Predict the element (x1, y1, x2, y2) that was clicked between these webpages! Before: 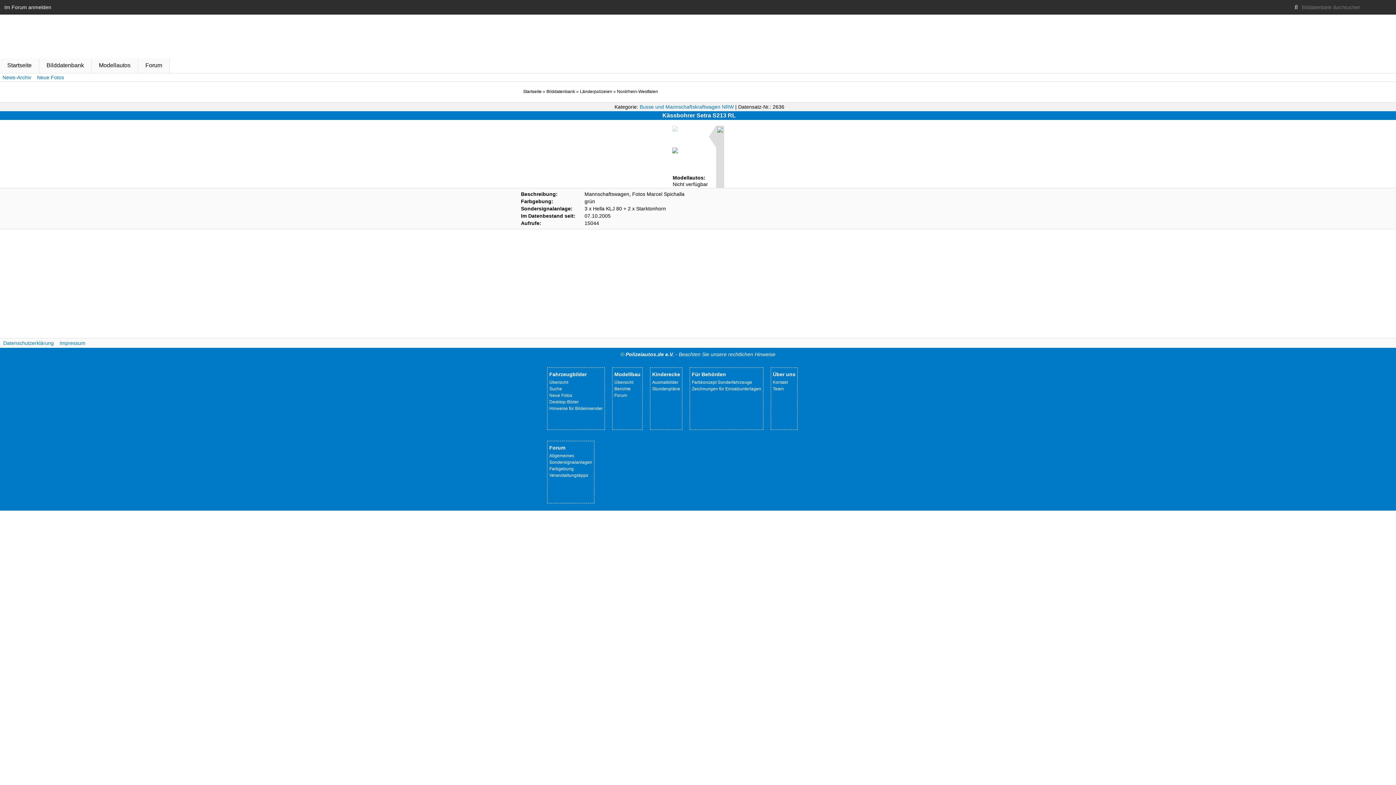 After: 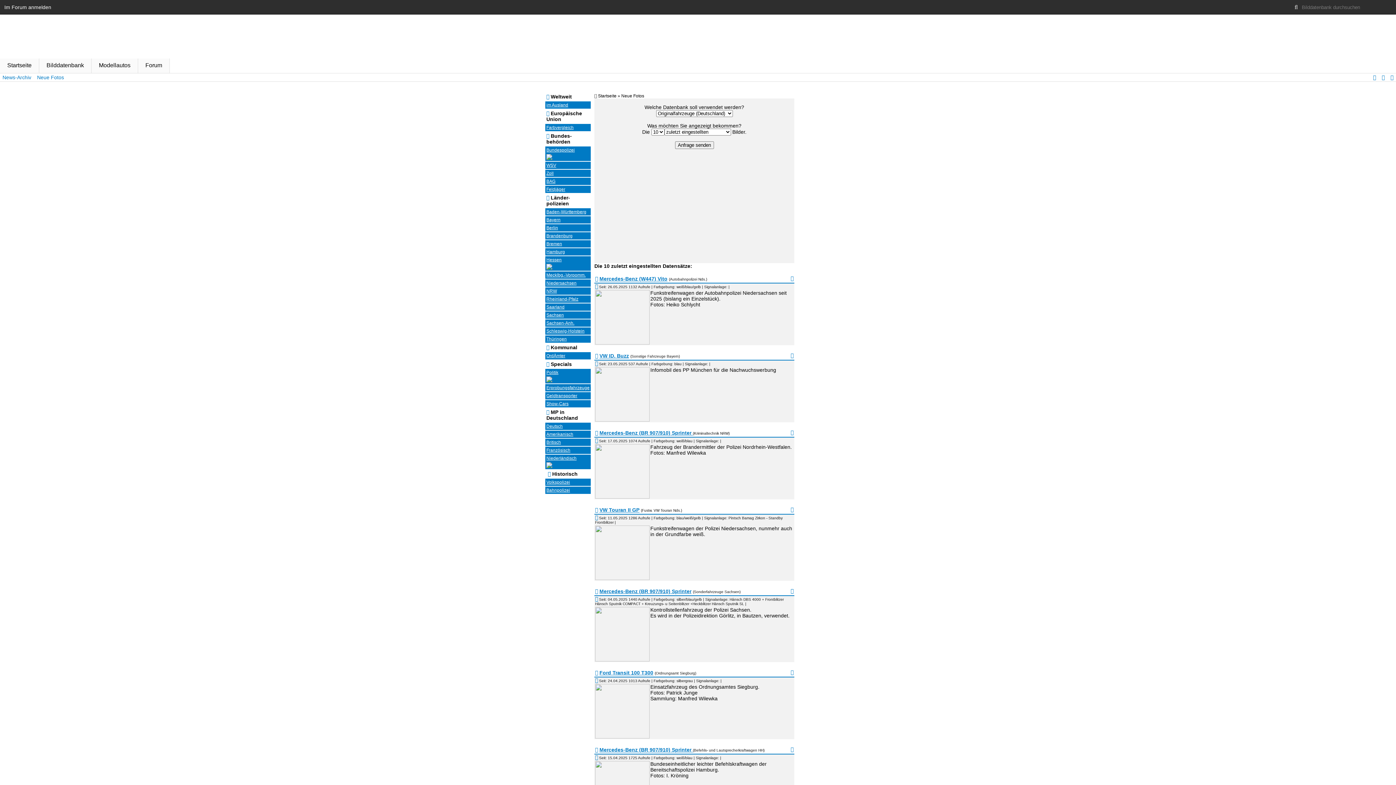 Action: label: Neue Fotos bbox: (549, 393, 572, 398)